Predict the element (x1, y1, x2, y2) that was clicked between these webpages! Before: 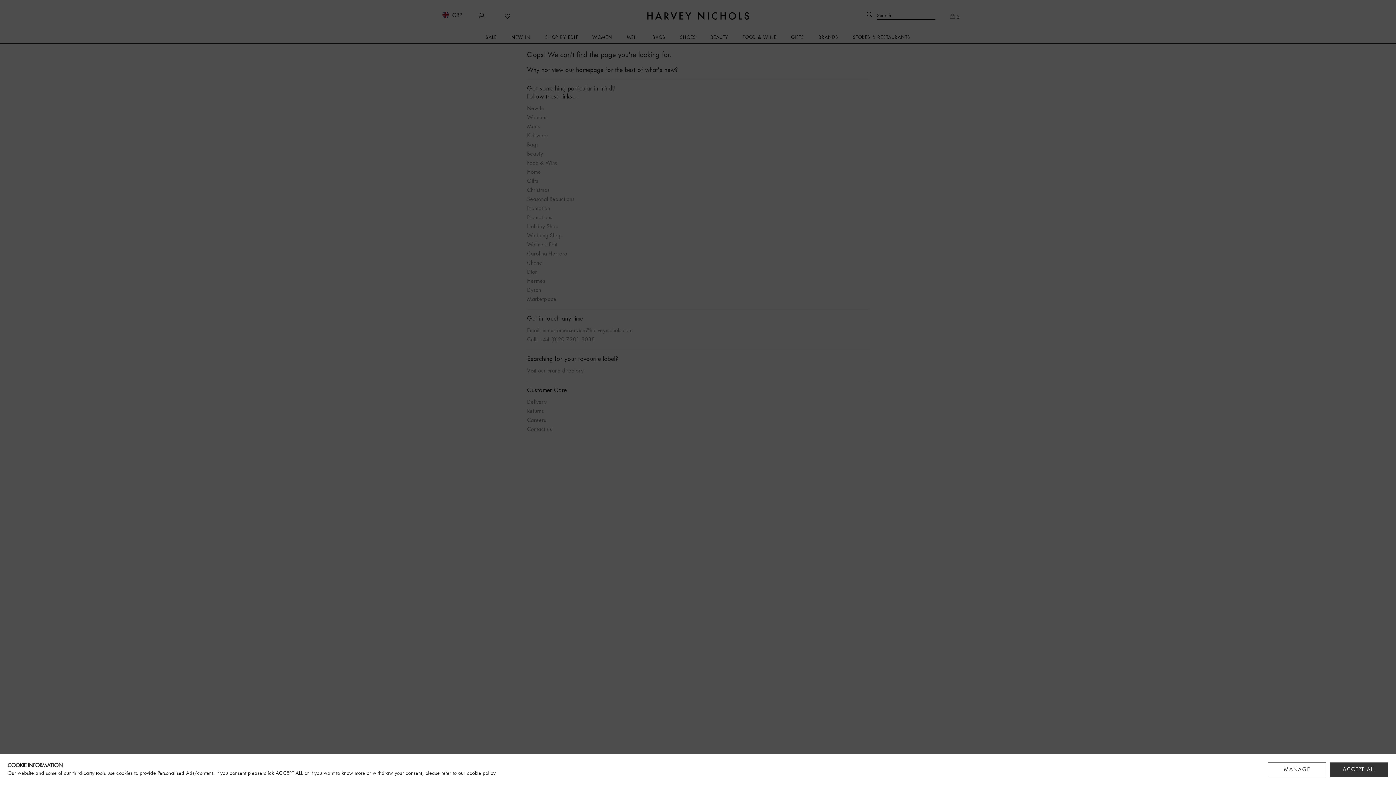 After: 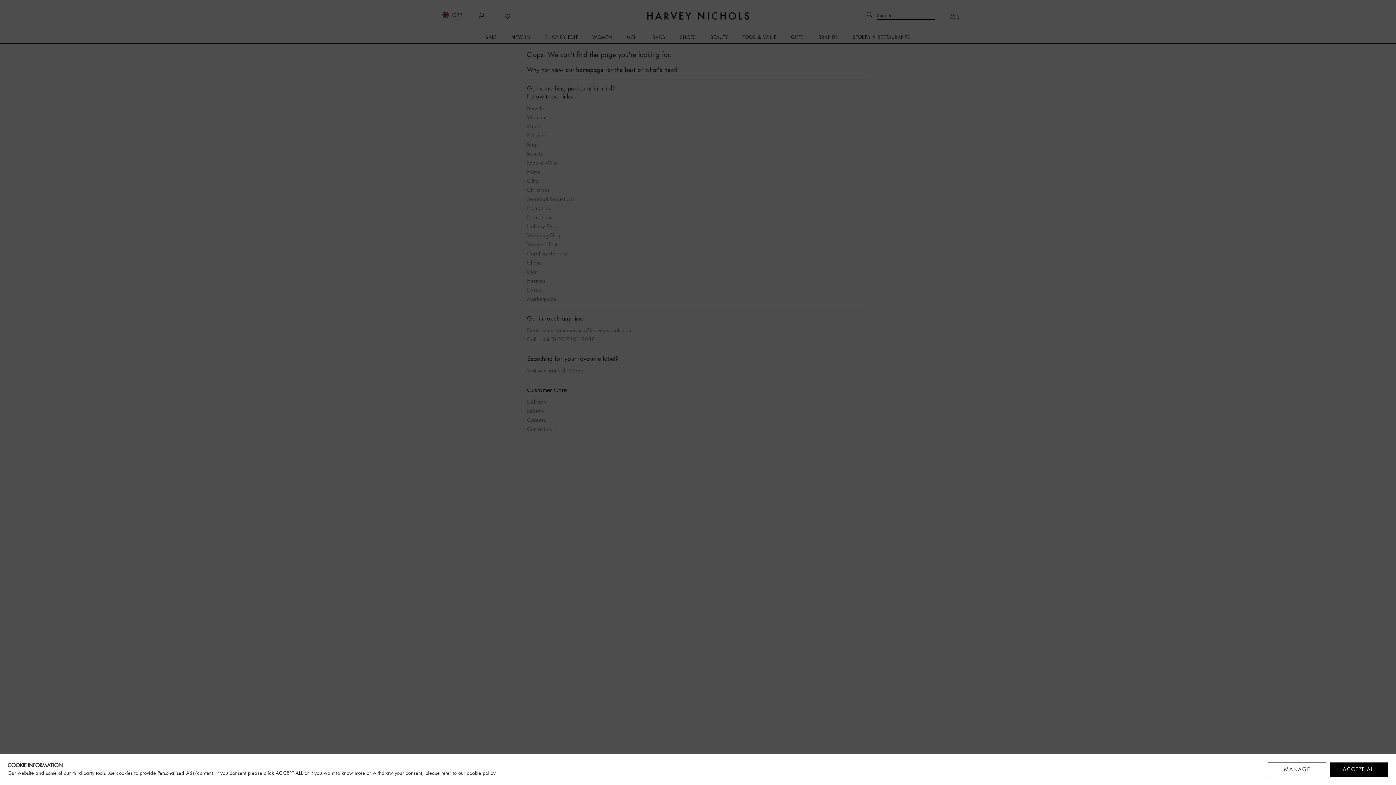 Action: bbox: (1330, 762, 1388, 777) label: ACCEPT ALL